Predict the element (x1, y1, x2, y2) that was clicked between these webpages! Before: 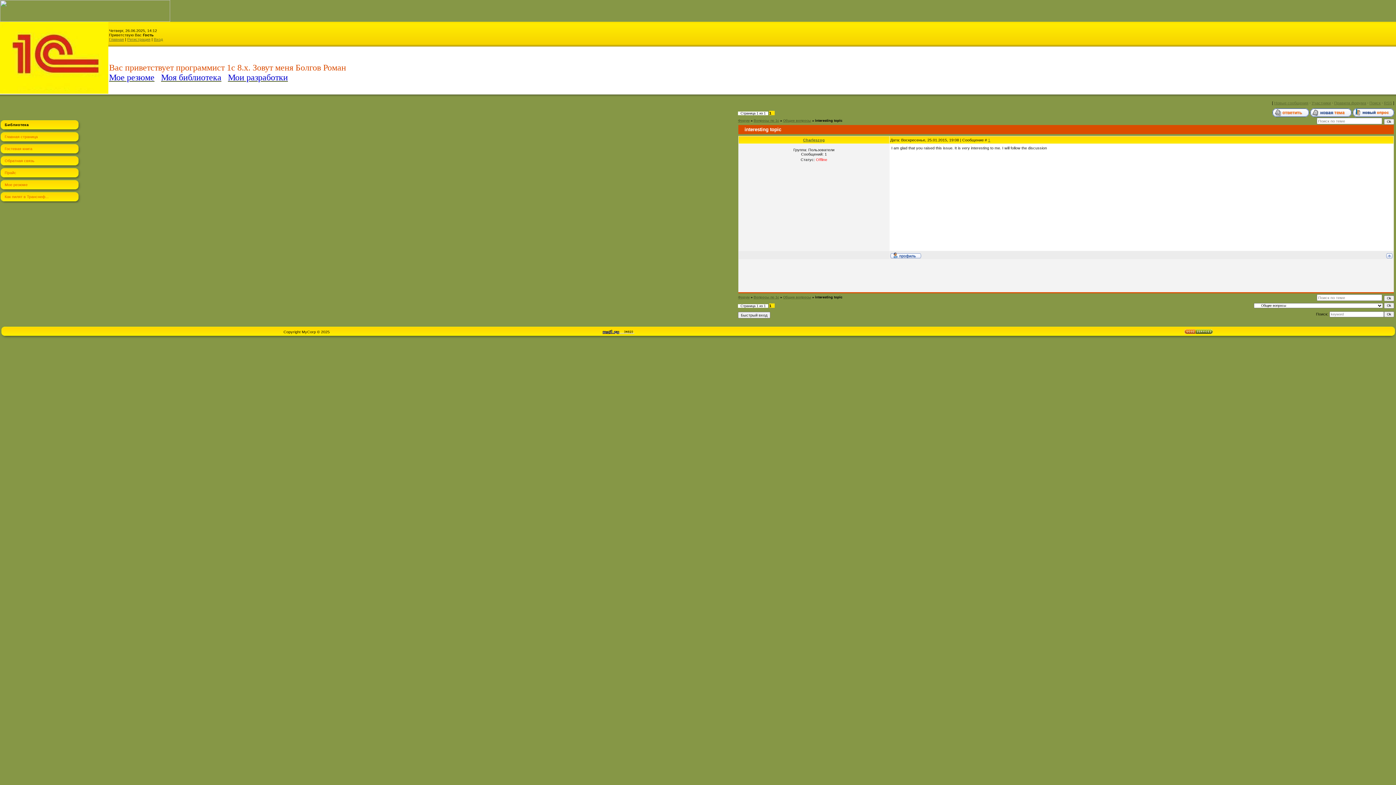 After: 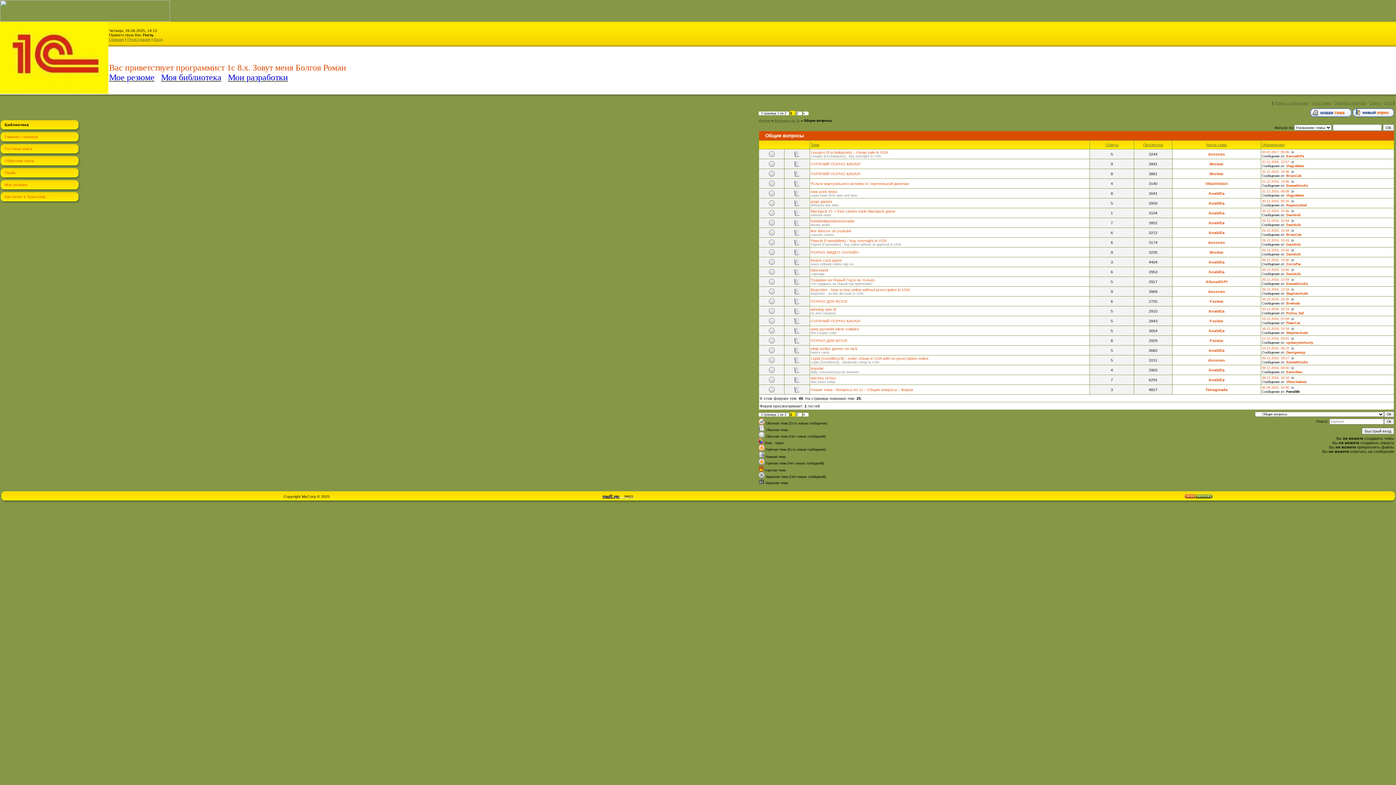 Action: label: Общие вопросы bbox: (783, 295, 811, 299)